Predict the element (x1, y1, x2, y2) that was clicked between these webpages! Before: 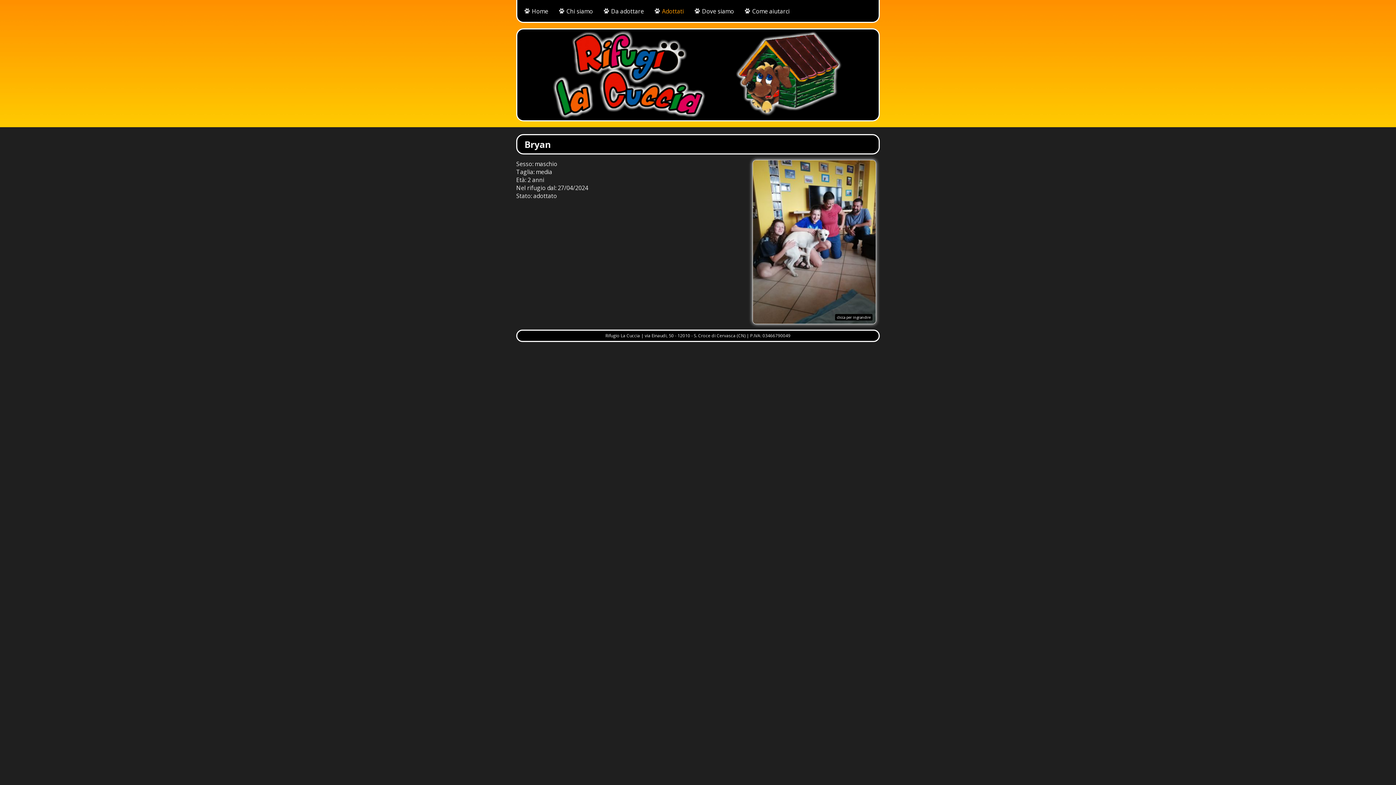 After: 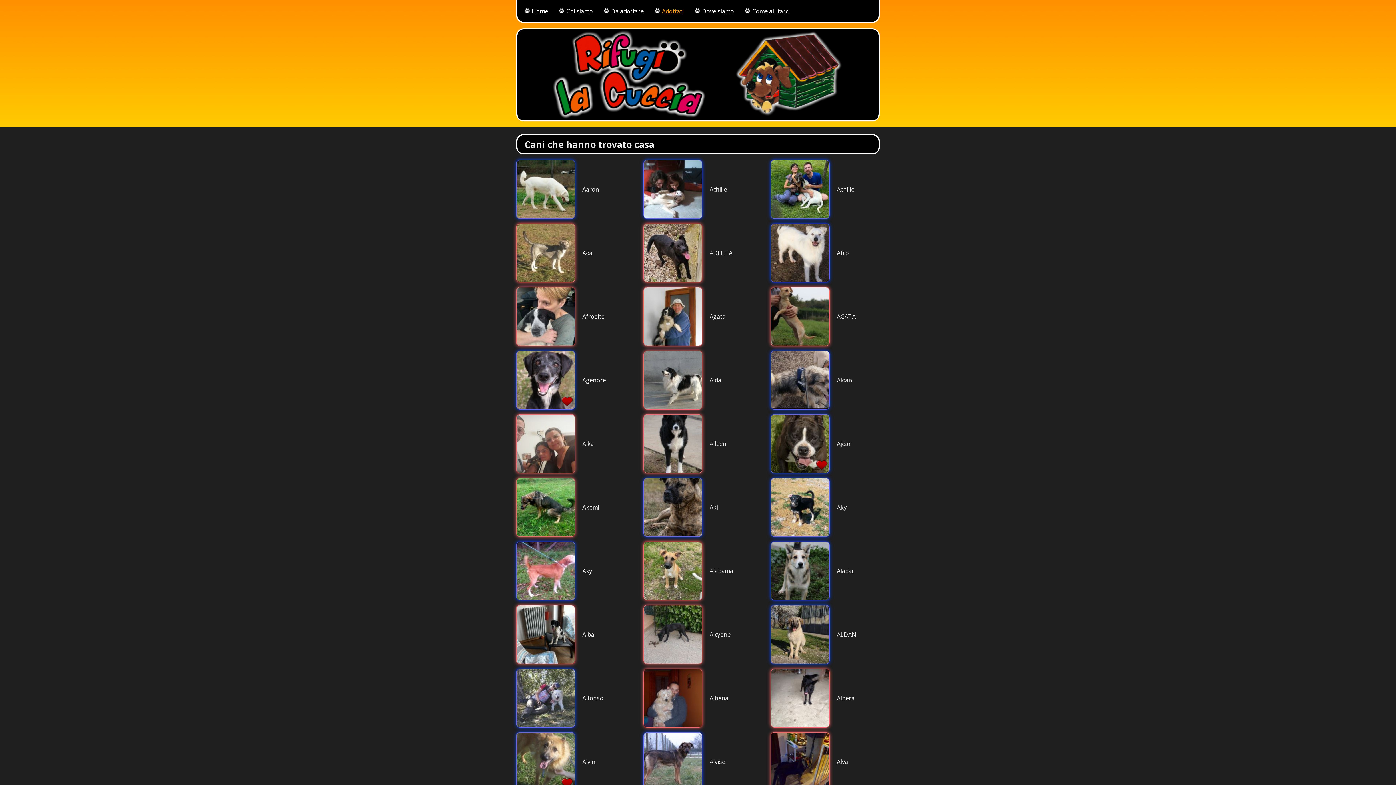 Action: bbox: (662, 7, 684, 15) label: Adottati